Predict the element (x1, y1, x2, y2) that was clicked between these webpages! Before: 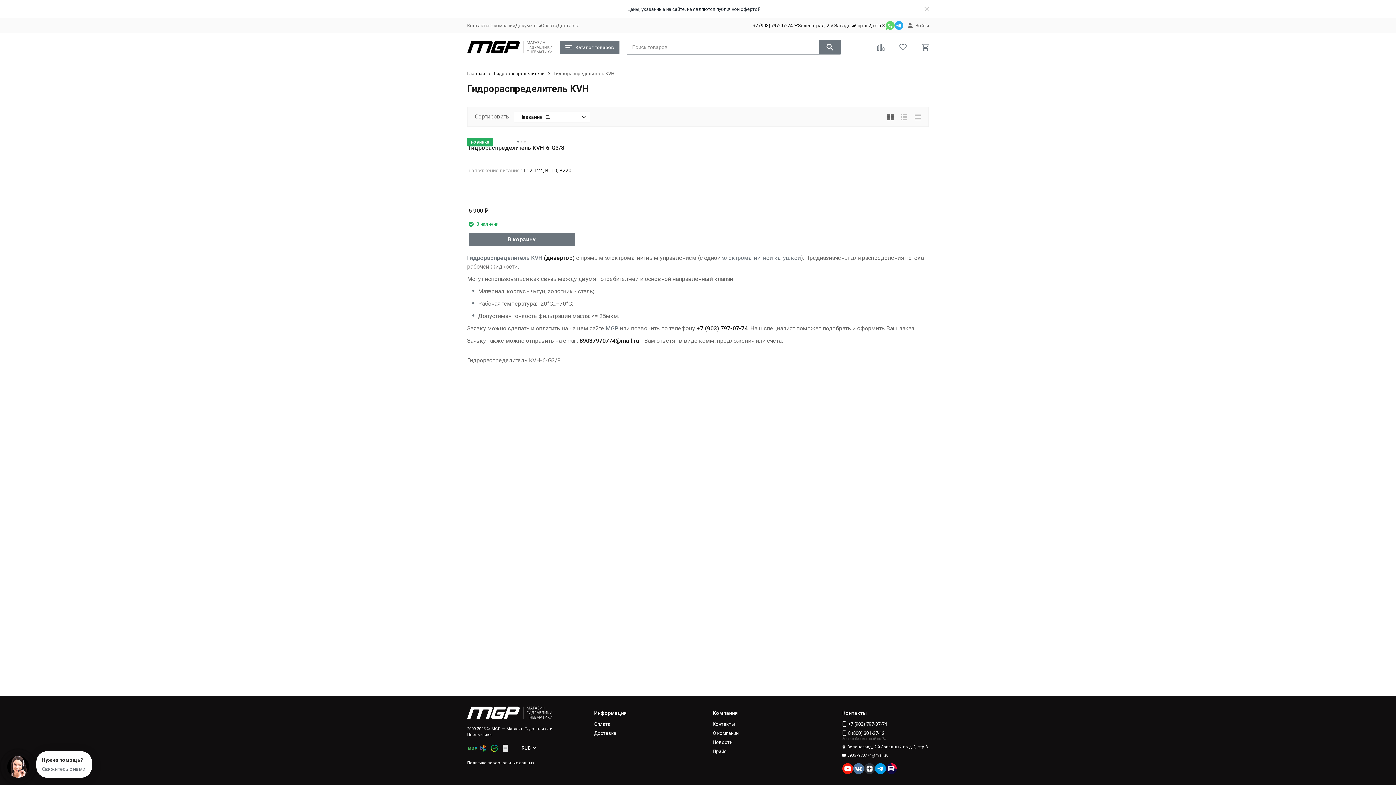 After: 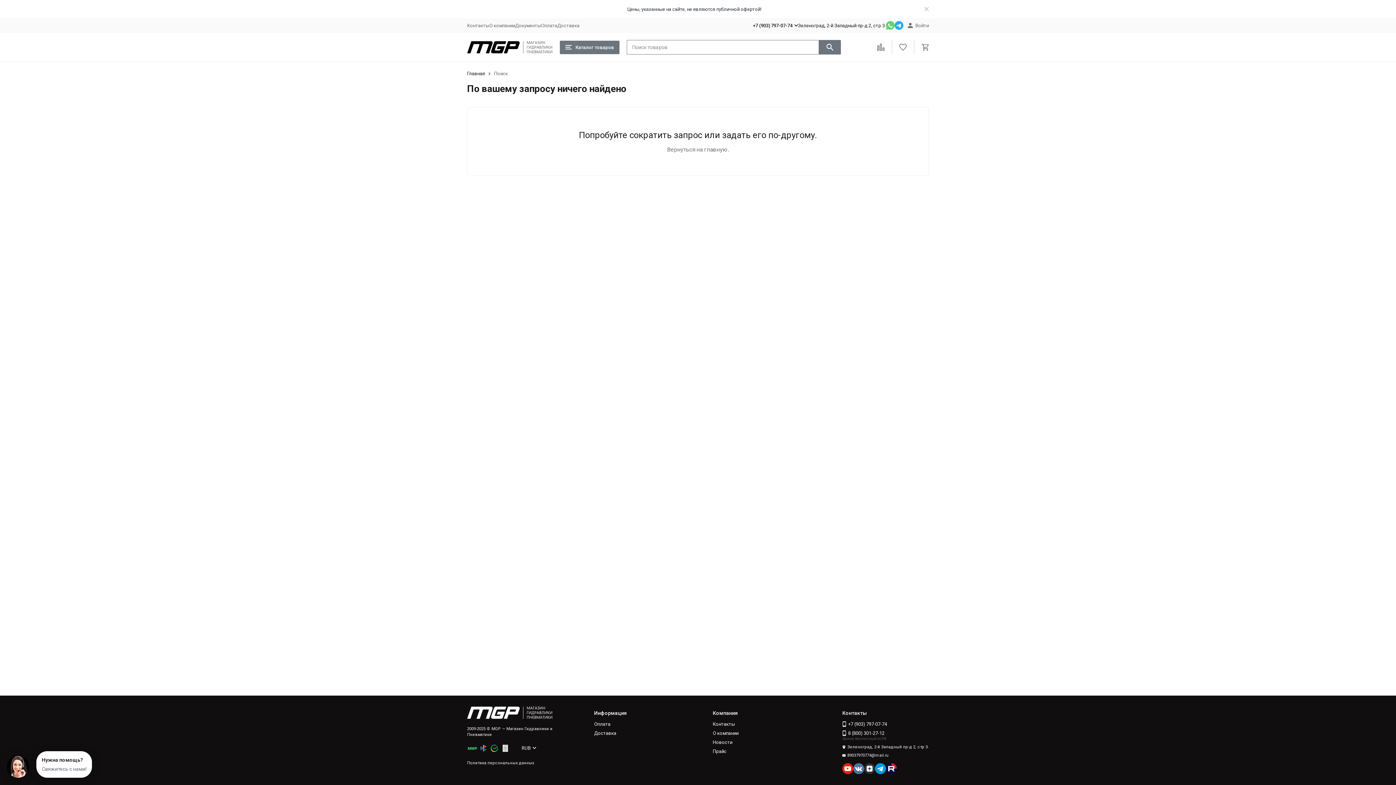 Action: bbox: (819, 40, 841, 54)